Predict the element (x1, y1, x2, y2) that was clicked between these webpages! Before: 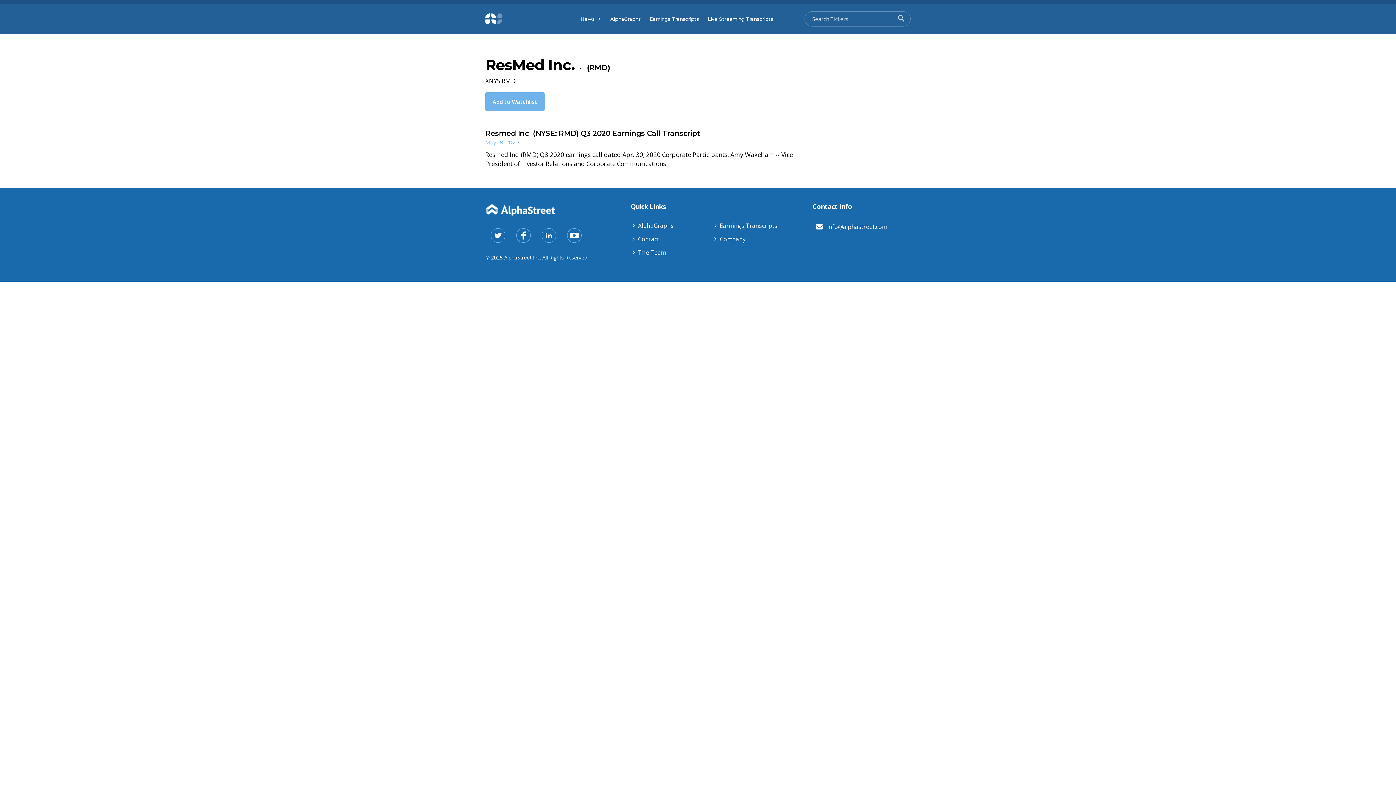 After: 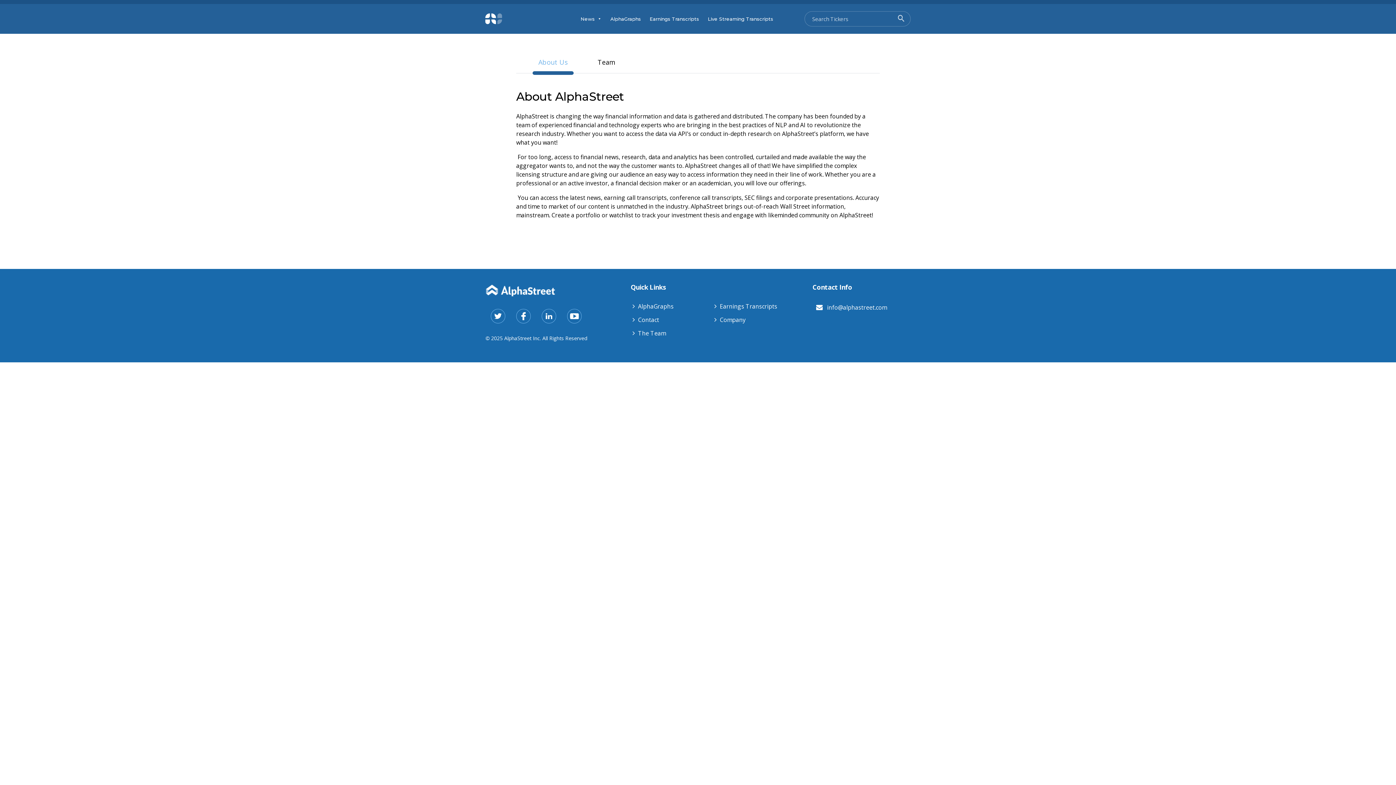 Action: bbox: (720, 235, 745, 243) label: Company